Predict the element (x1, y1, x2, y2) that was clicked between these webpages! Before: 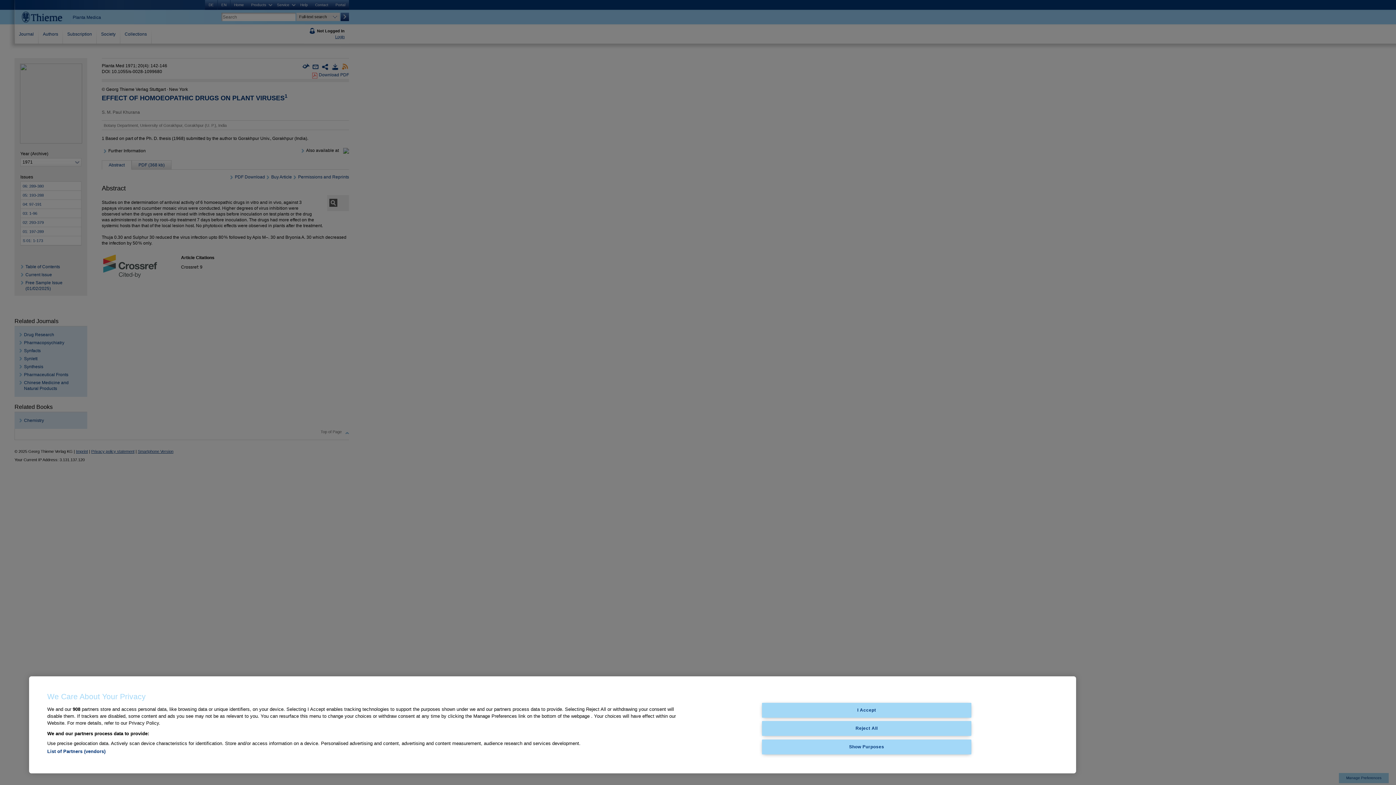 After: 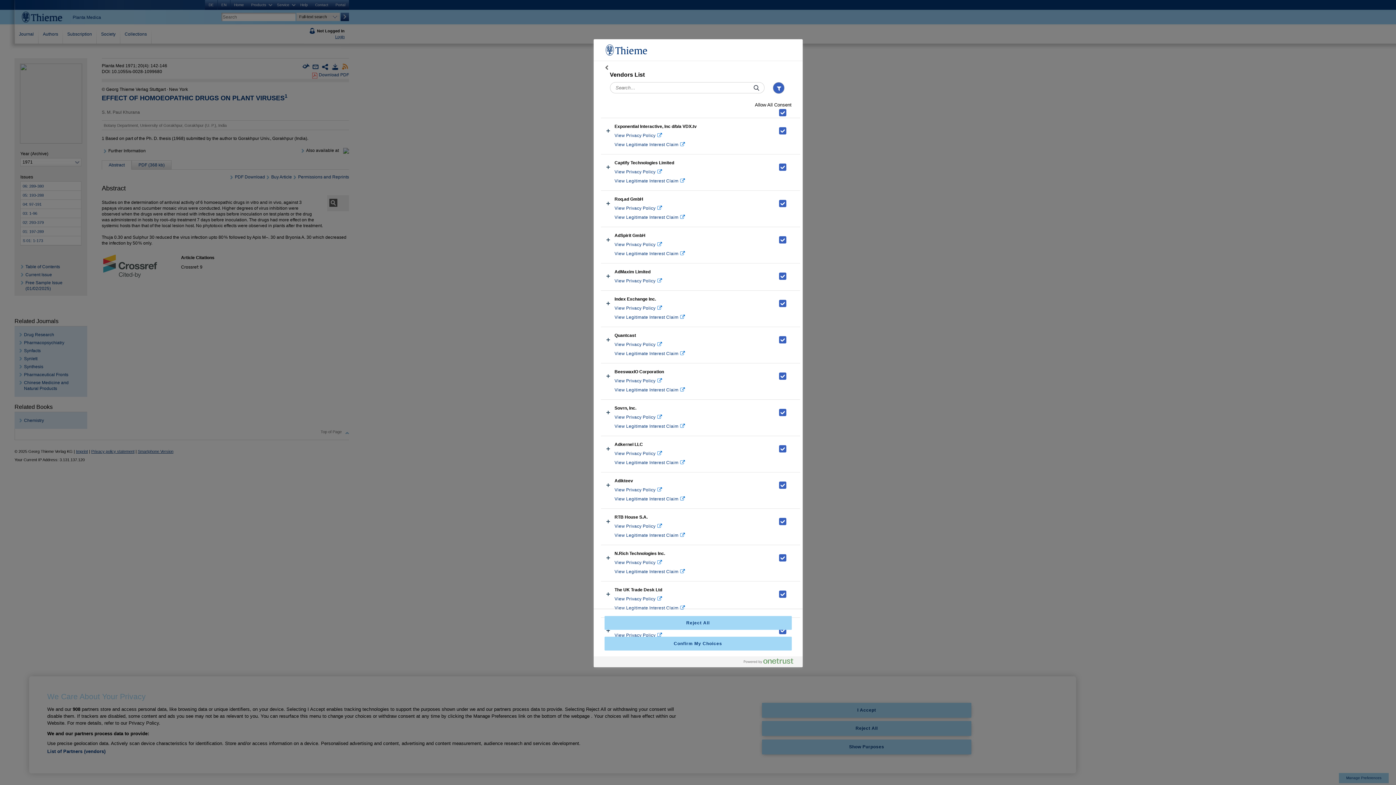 Action: label: List of Partners (vendors) bbox: (47, 749, 105, 754)